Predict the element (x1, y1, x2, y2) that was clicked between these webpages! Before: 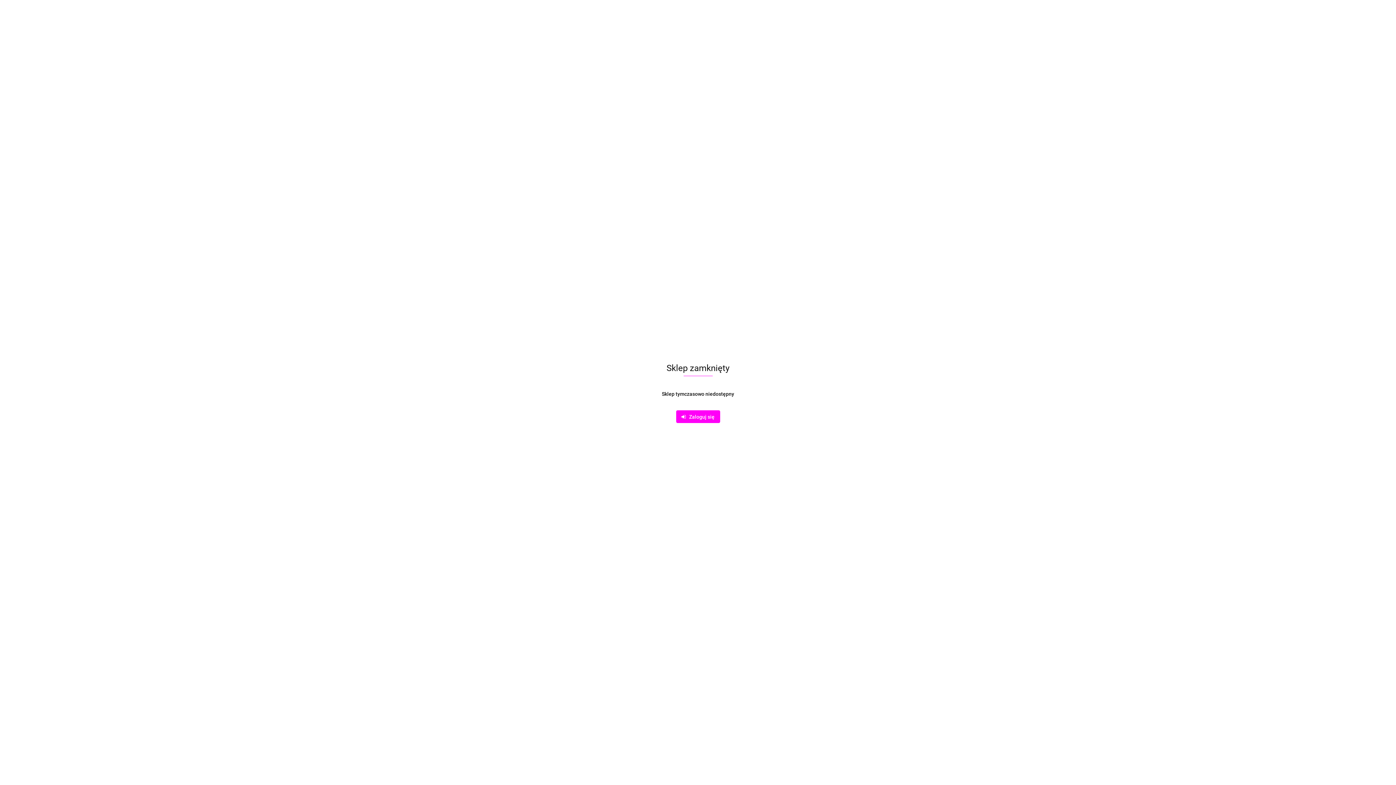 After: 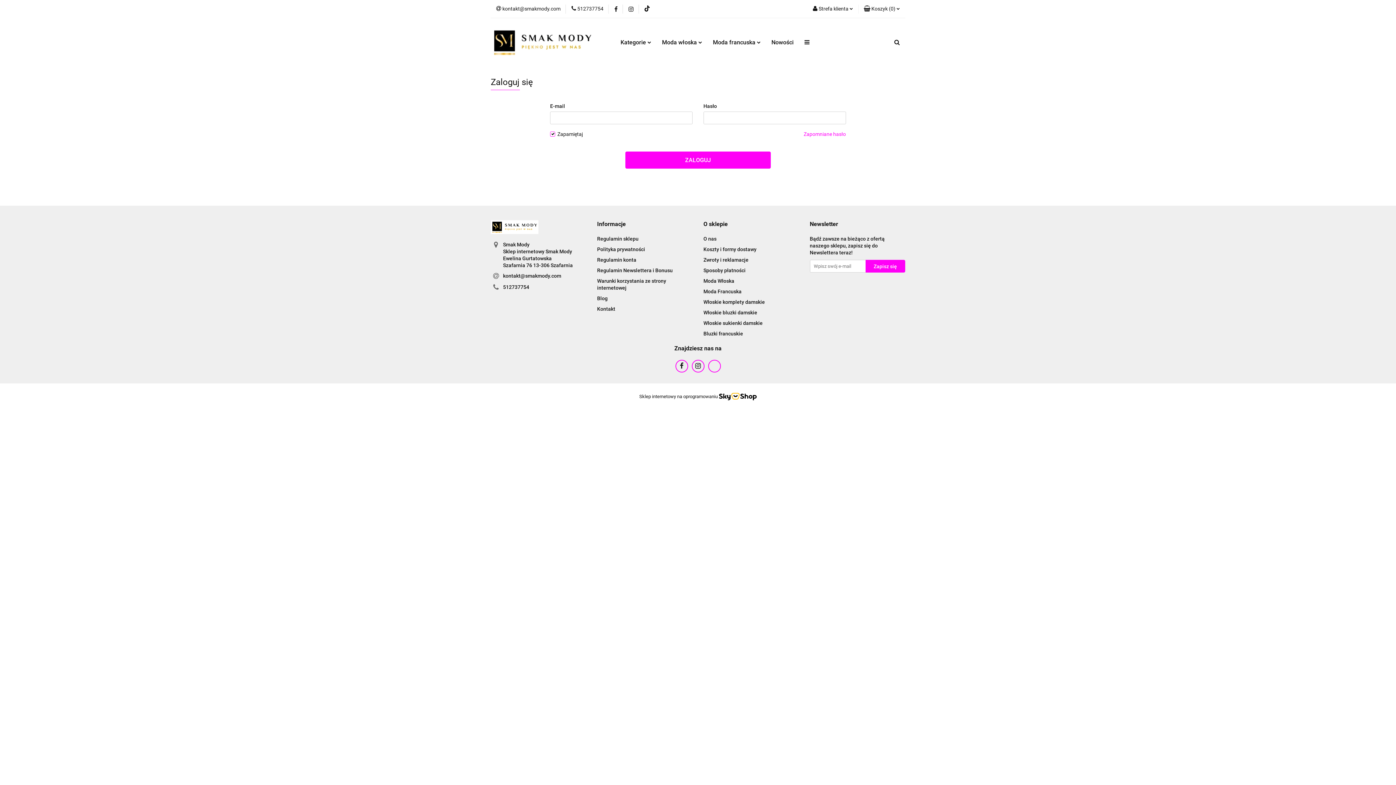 Action: label:    Zaloguj się bbox: (676, 410, 720, 423)